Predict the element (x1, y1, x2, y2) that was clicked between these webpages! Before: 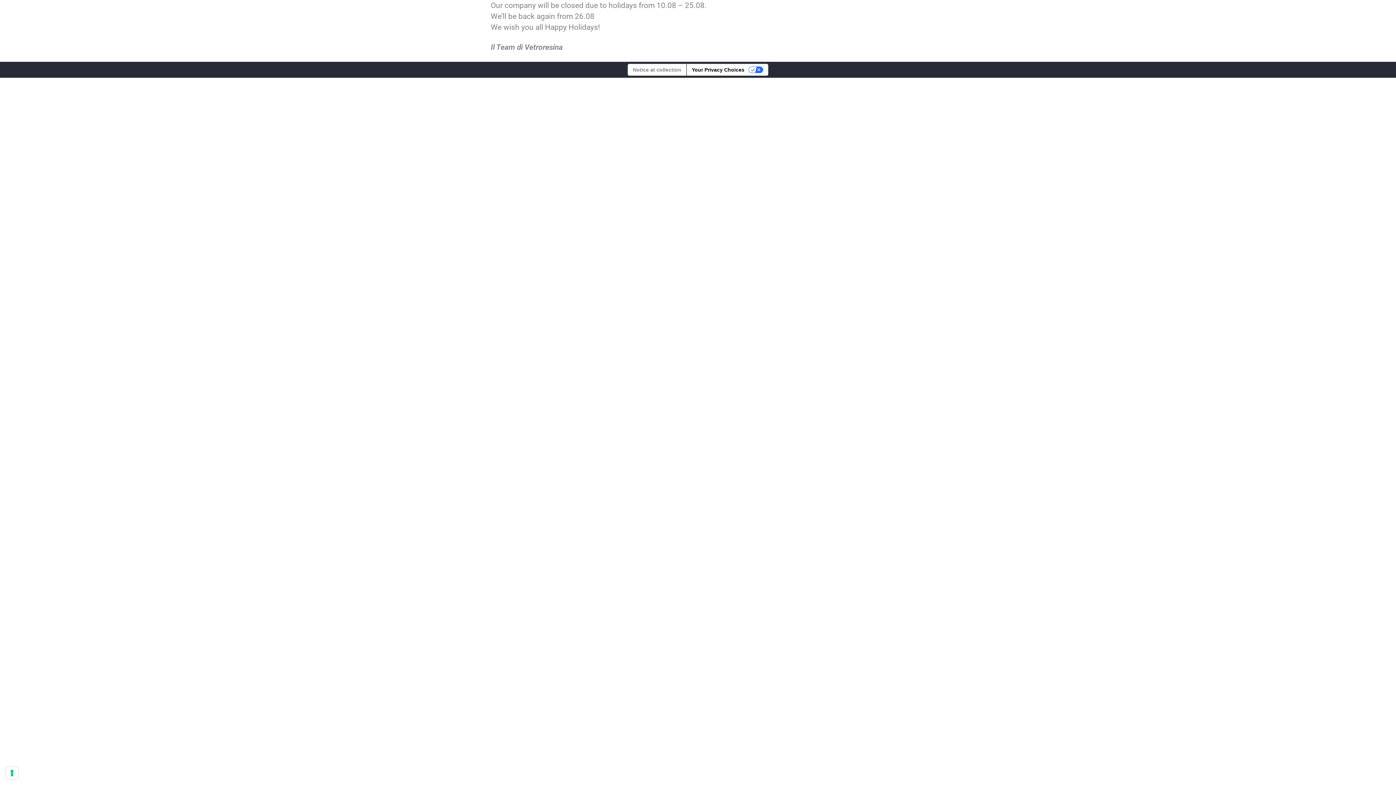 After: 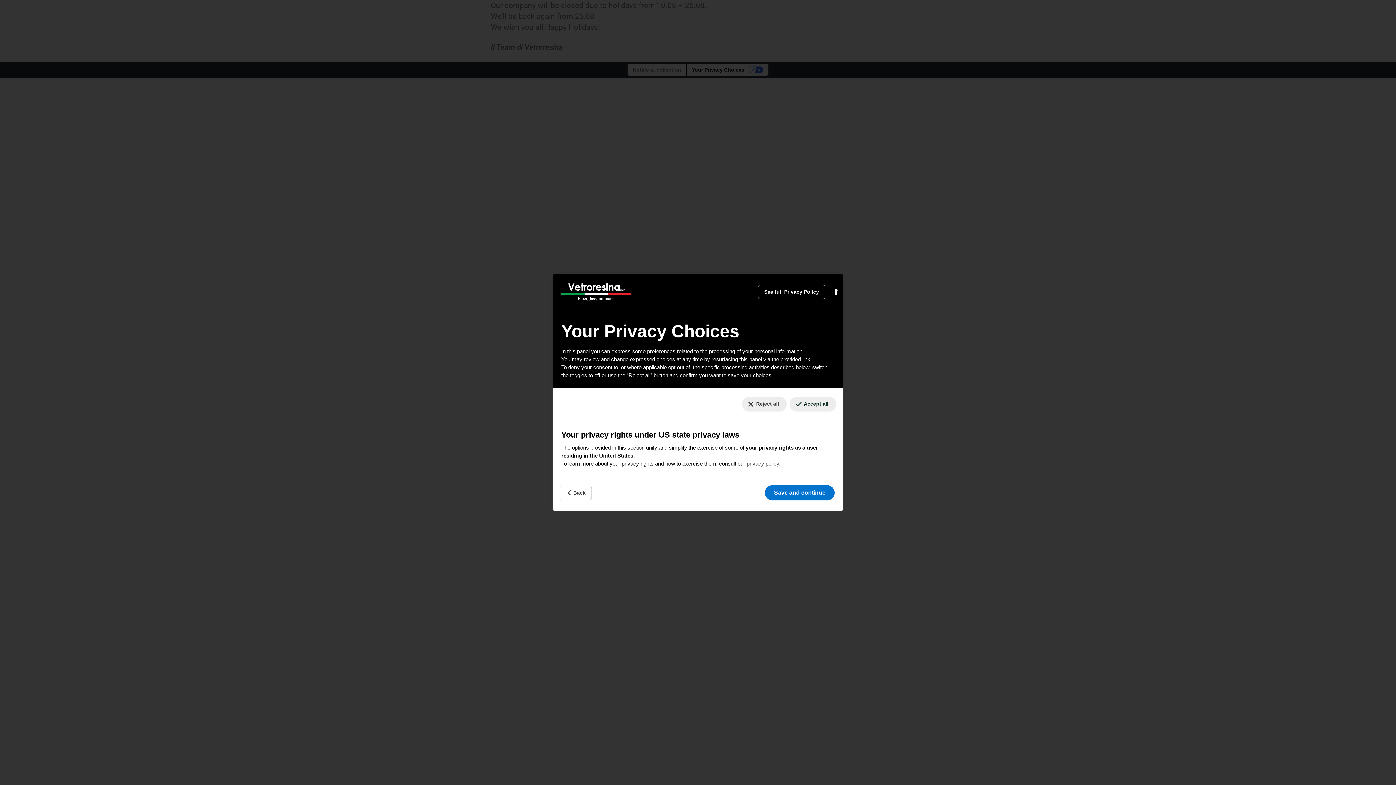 Action: bbox: (686, 63, 768, 75) label: Your Privacy Choices